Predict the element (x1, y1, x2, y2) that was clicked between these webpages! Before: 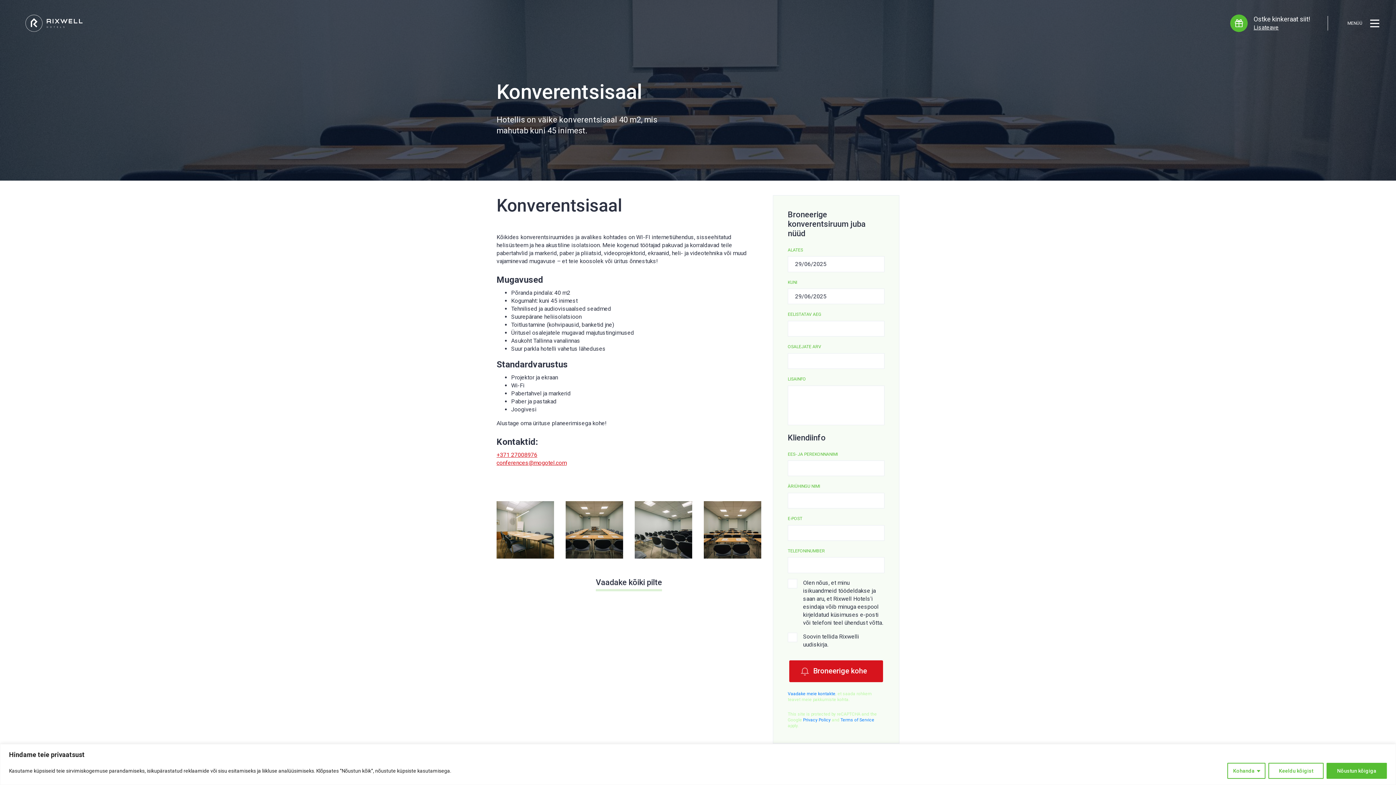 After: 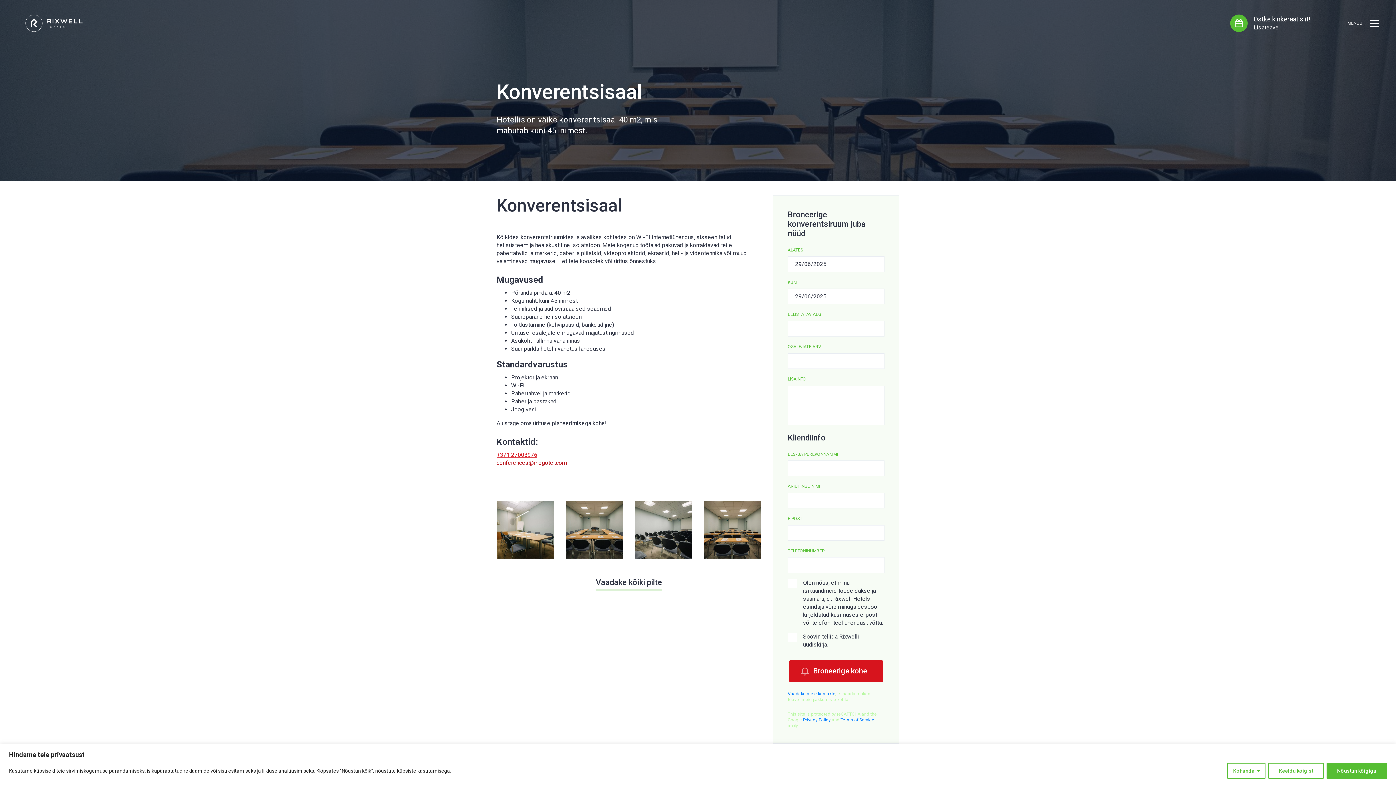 Action: bbox: (496, 459, 566, 466) label: conferences@mogotel.com